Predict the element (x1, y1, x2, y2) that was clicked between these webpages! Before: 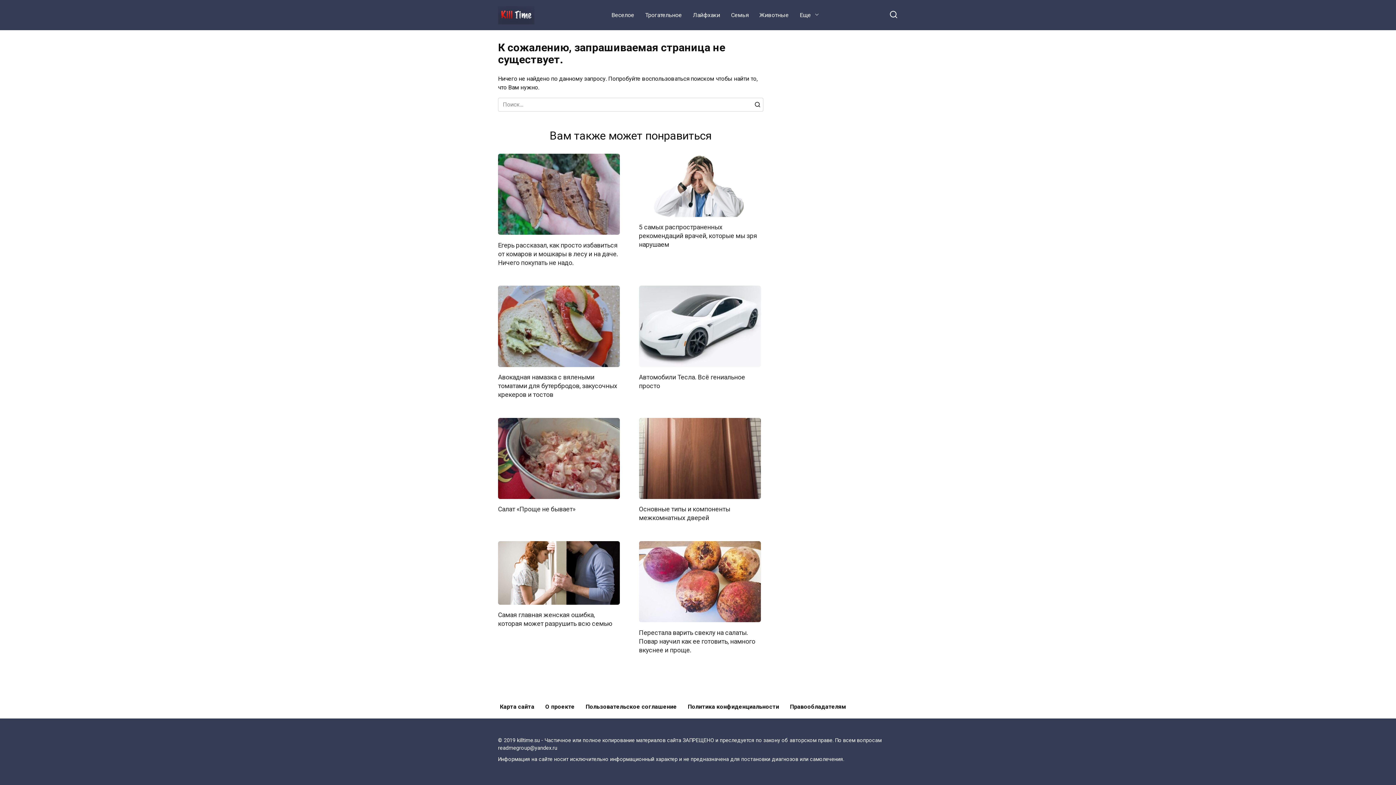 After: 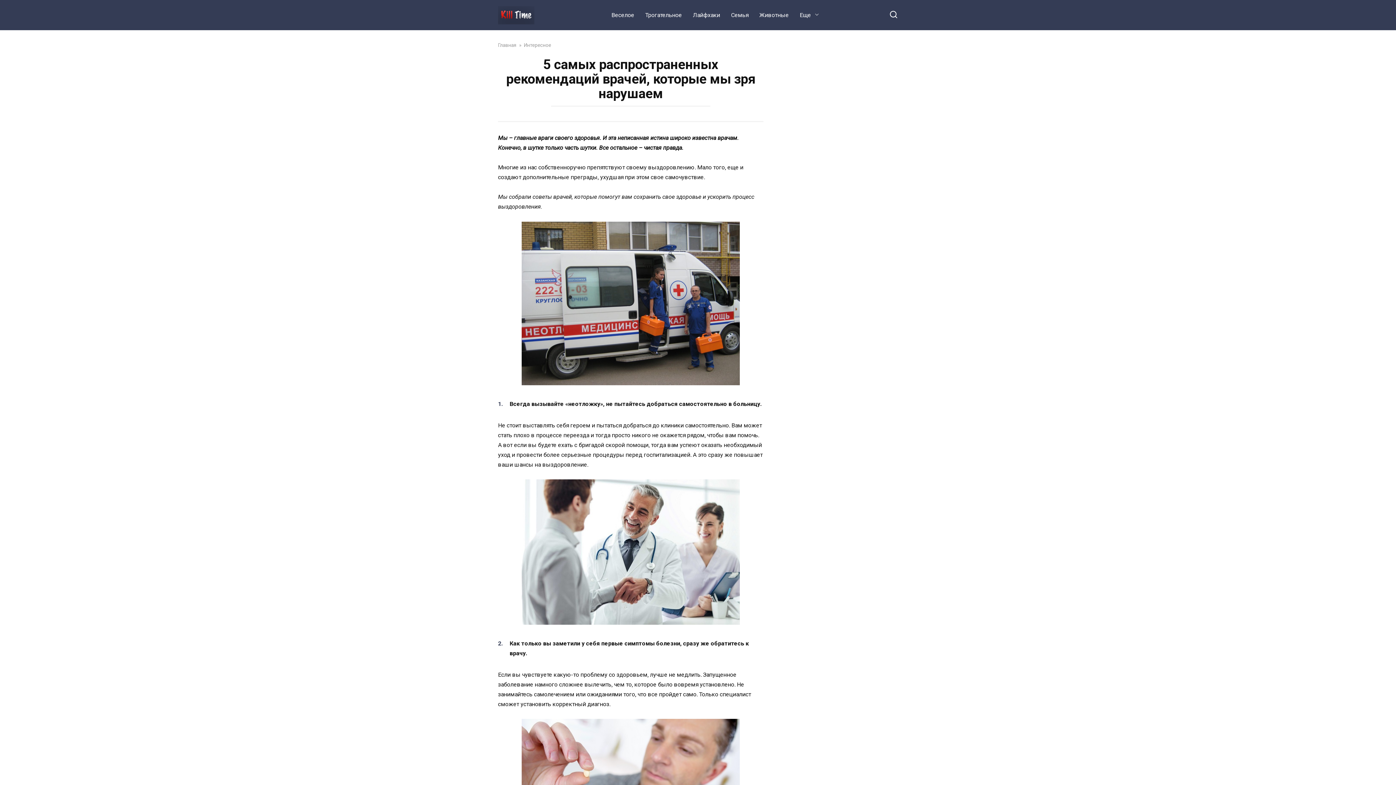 Action: label: 5 самых распространенных рекомендаций врачей, которые мы зря нарушаем bbox: (639, 223, 757, 249)